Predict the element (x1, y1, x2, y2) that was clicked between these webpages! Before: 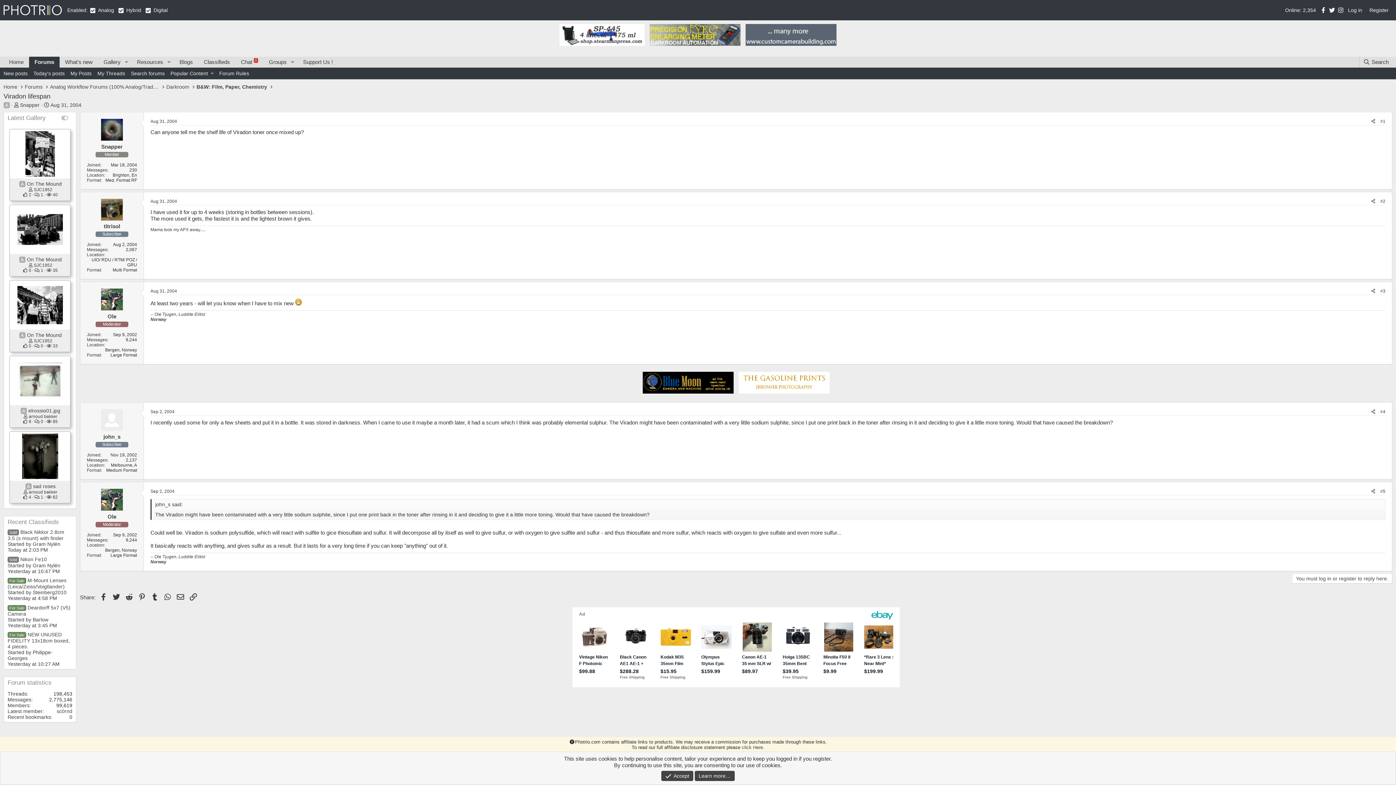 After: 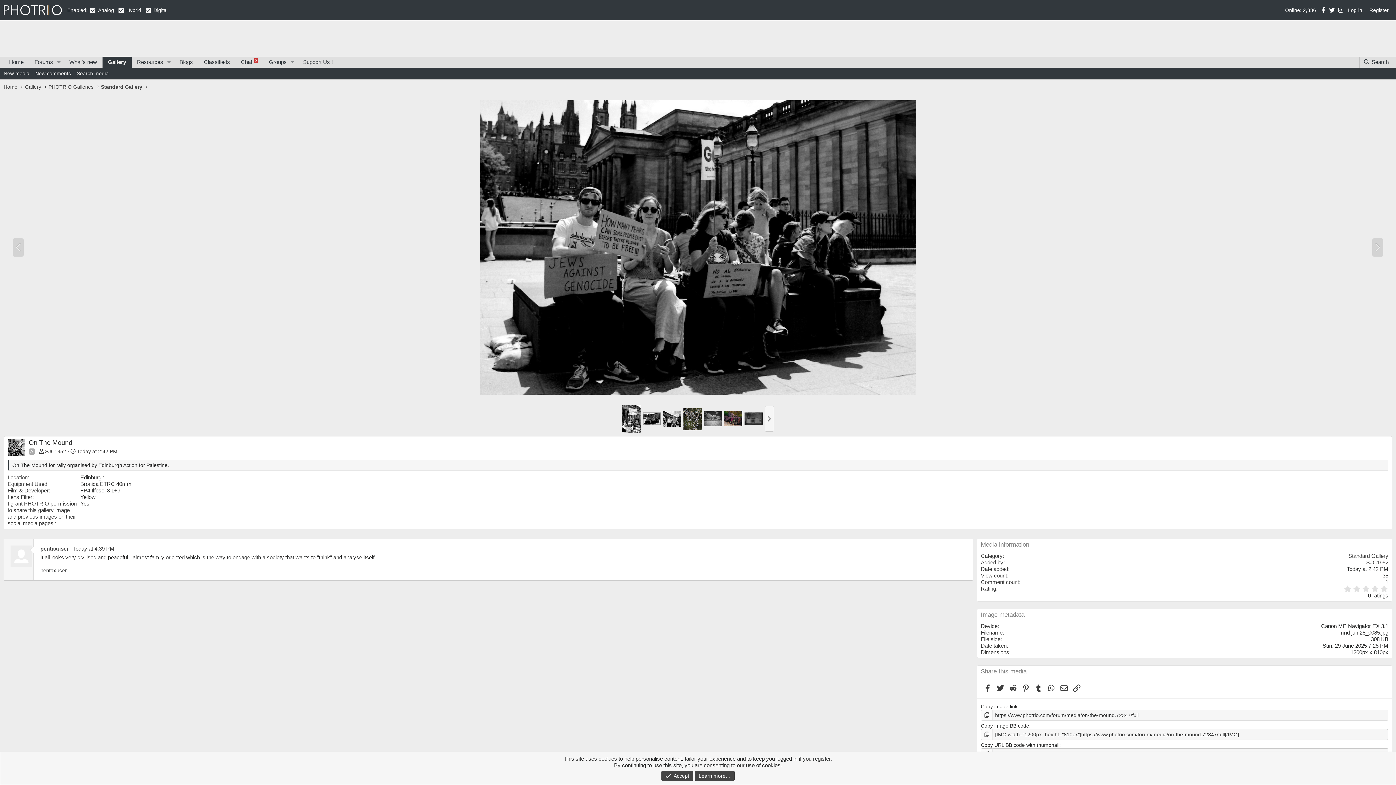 Action: bbox: (26, 256, 61, 262) label: On The Mound